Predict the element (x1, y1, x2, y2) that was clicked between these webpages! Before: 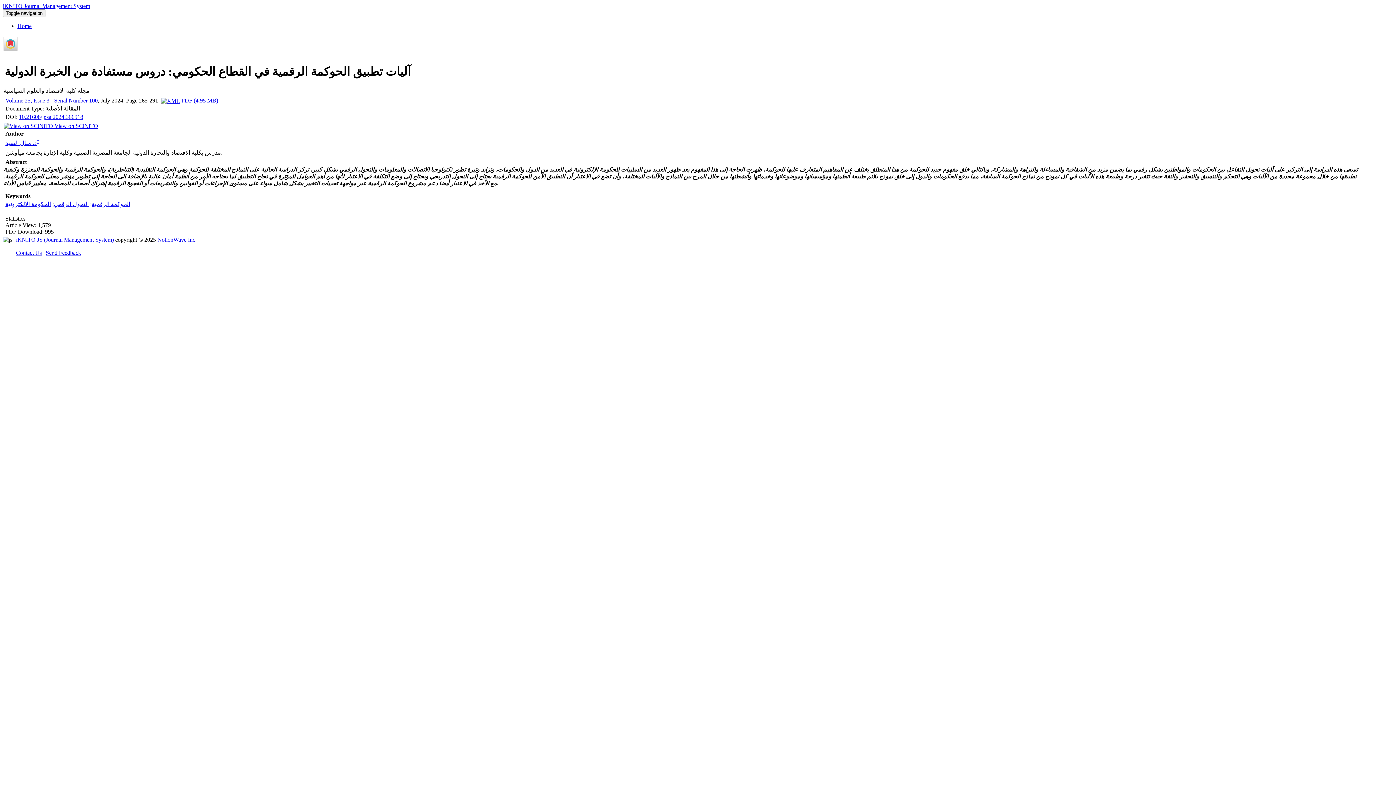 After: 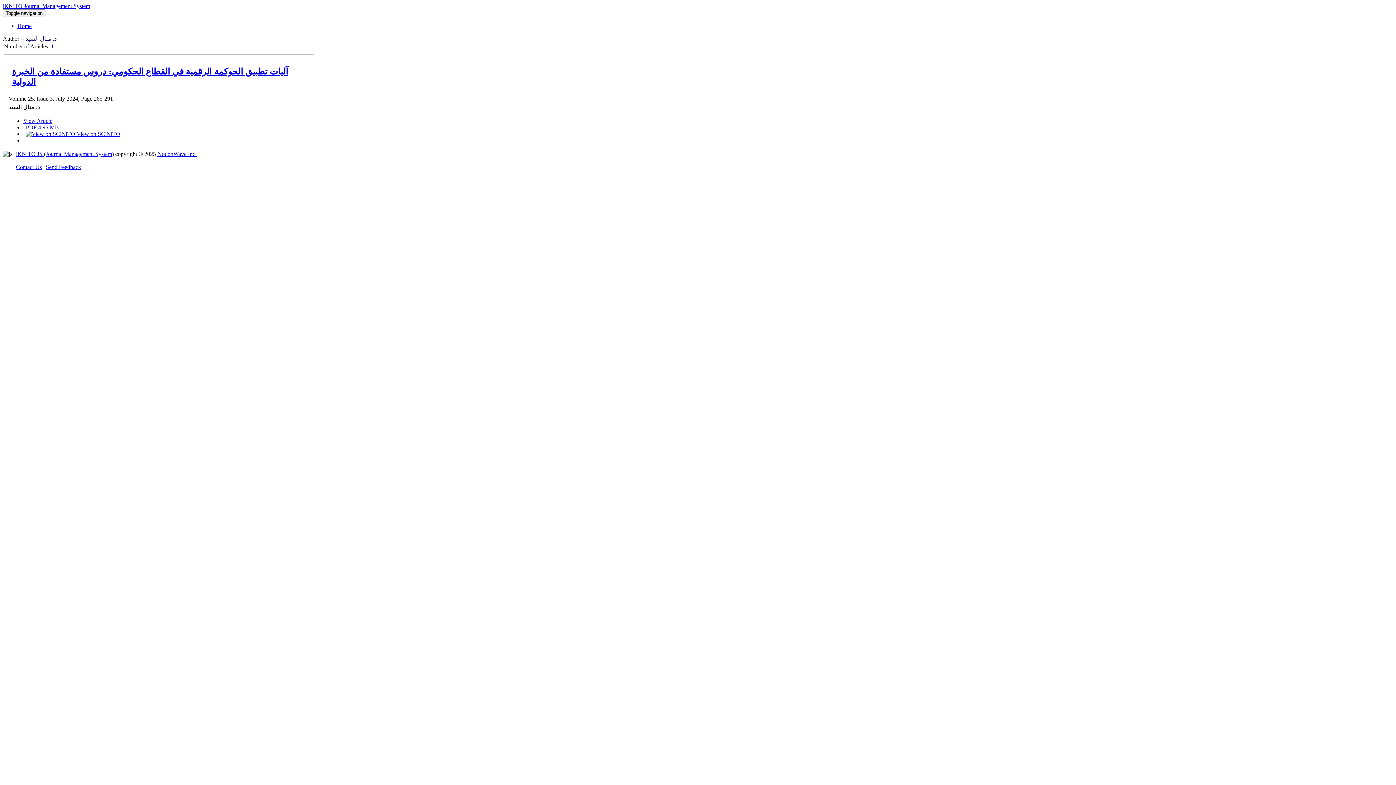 Action: label: د. منال السيد* bbox: (5, 140, 39, 146)